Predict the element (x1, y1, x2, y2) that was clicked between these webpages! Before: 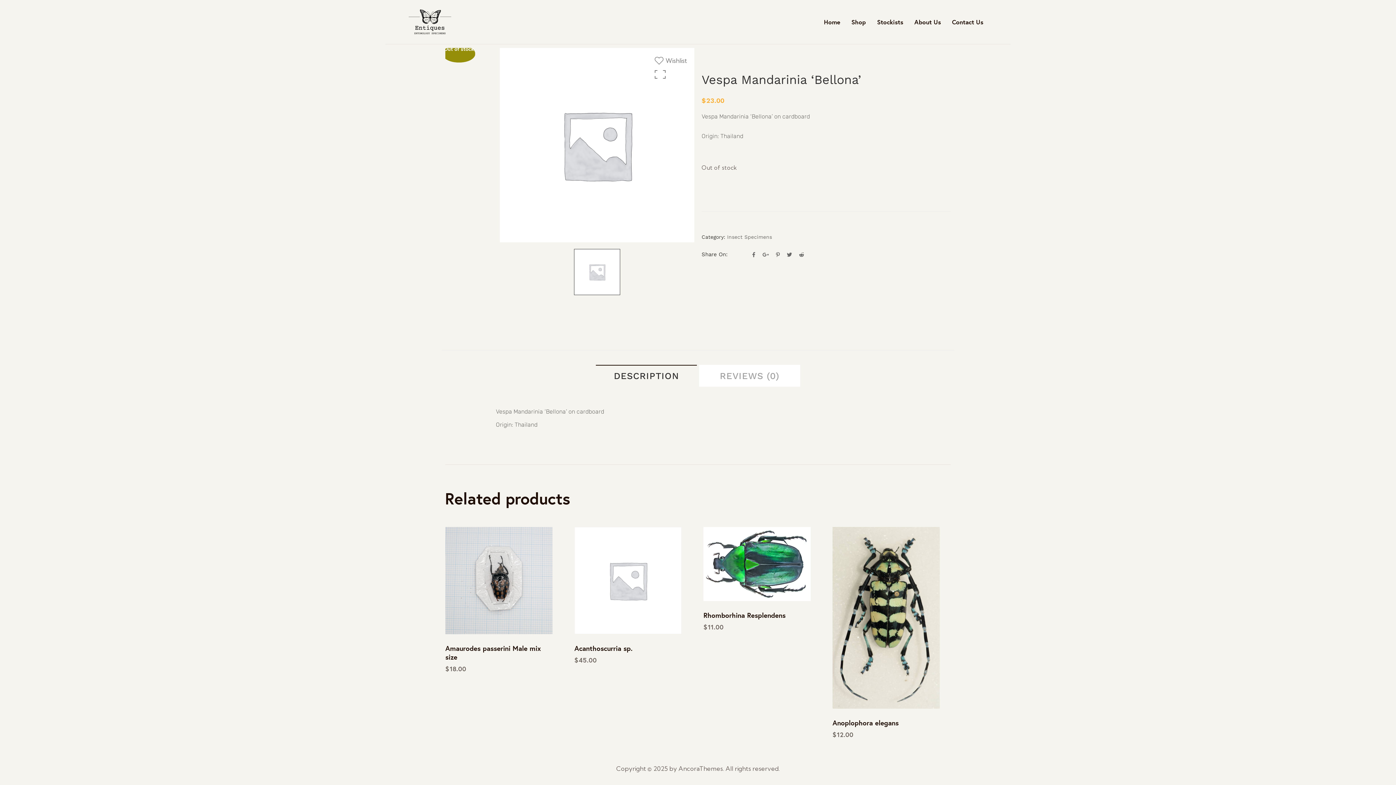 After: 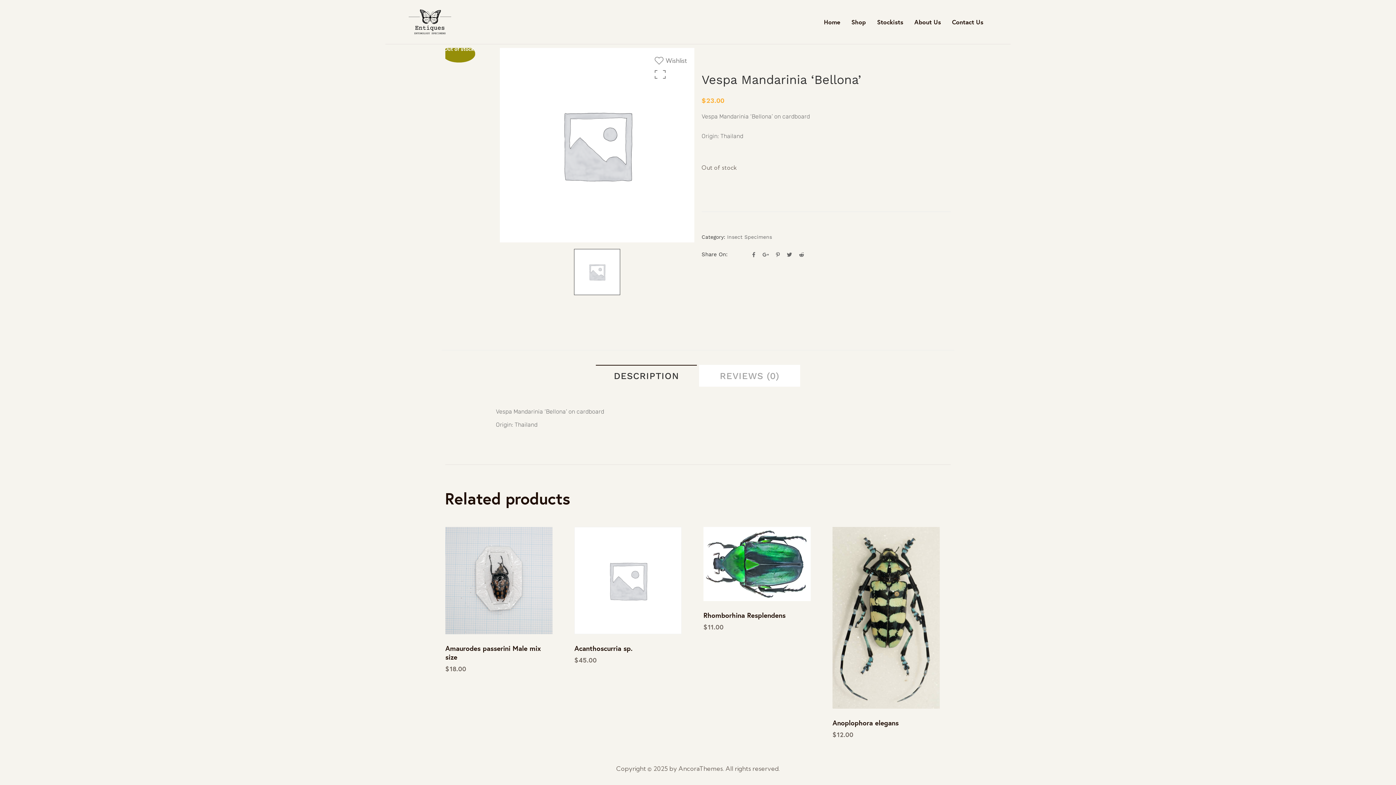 Action: bbox: (776, 251, 780, 258)